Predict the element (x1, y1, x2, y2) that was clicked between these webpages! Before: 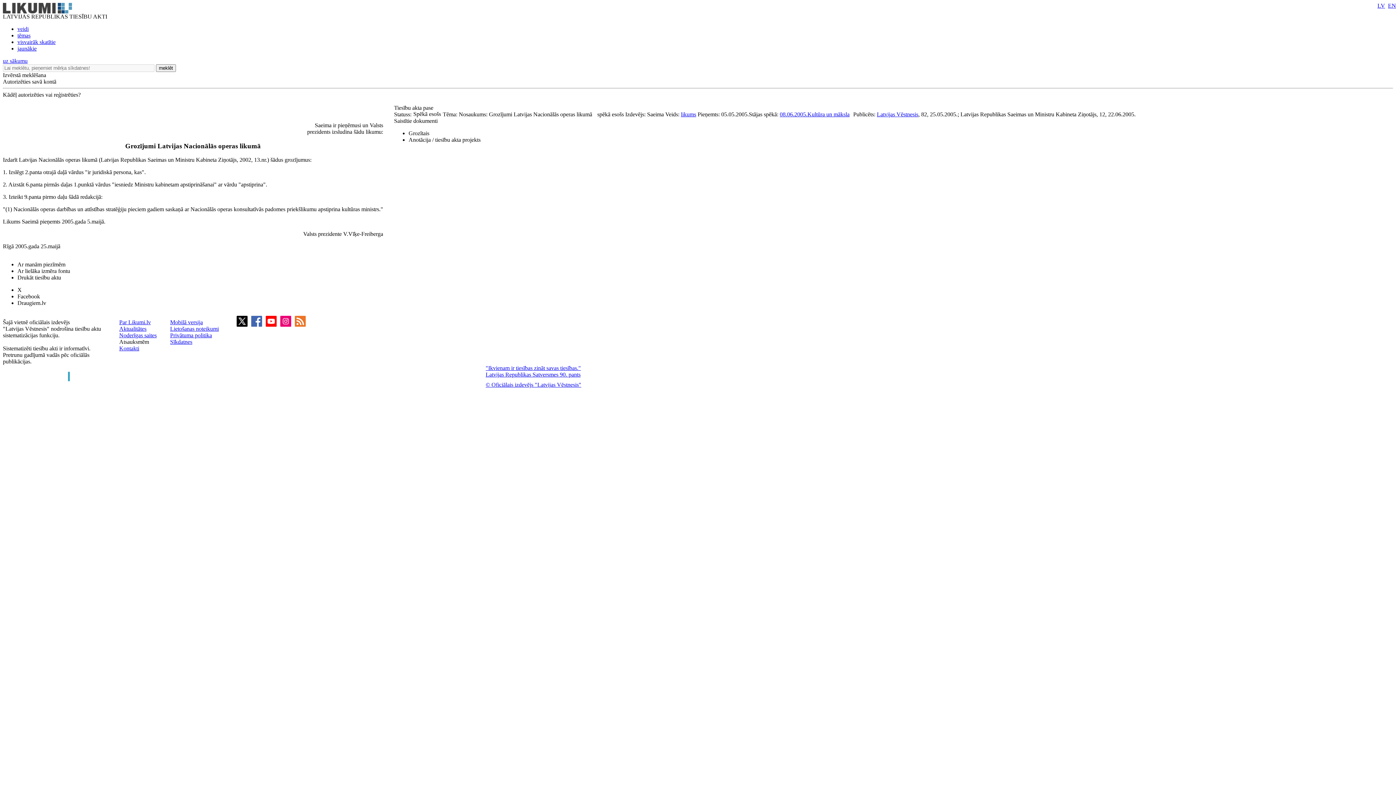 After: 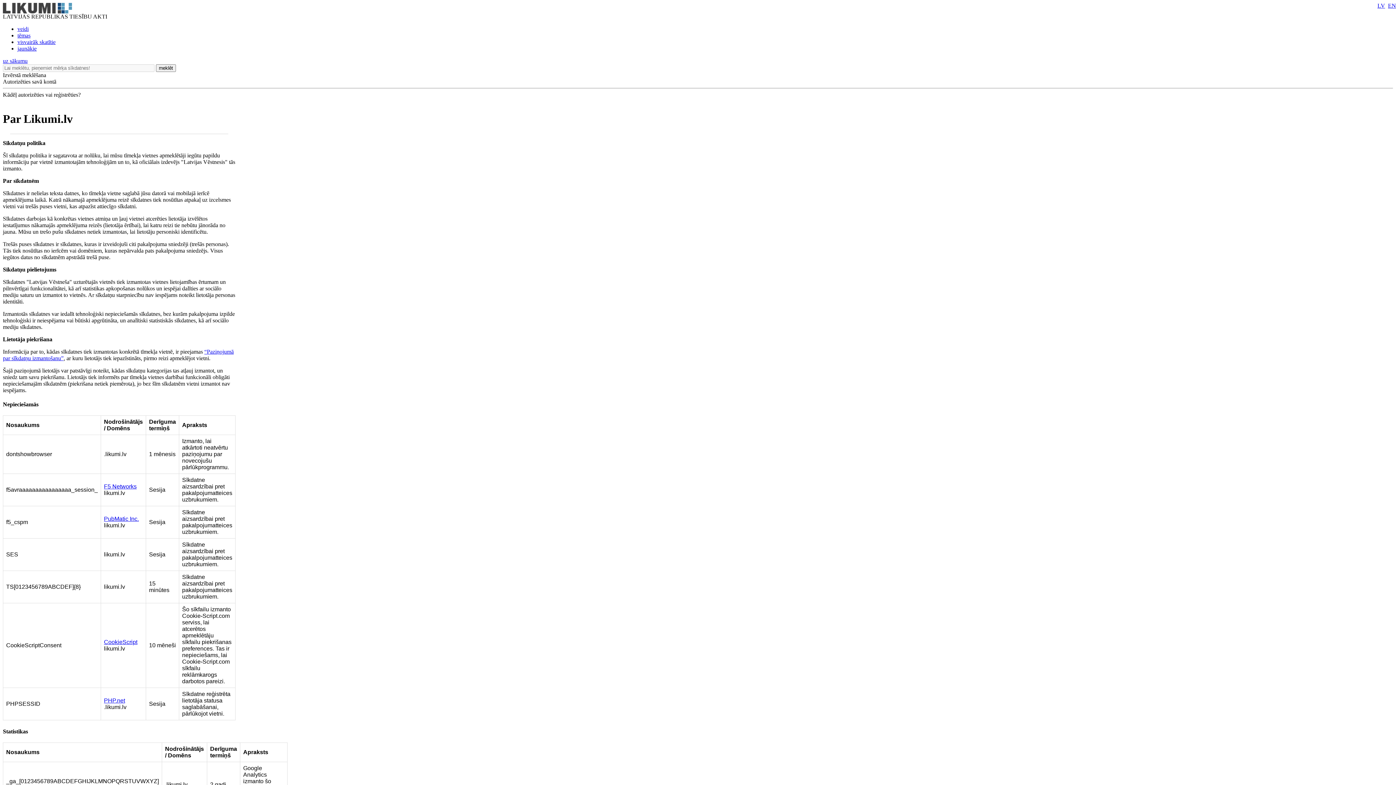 Action: label: Sīkdatnes bbox: (170, 338, 192, 345)